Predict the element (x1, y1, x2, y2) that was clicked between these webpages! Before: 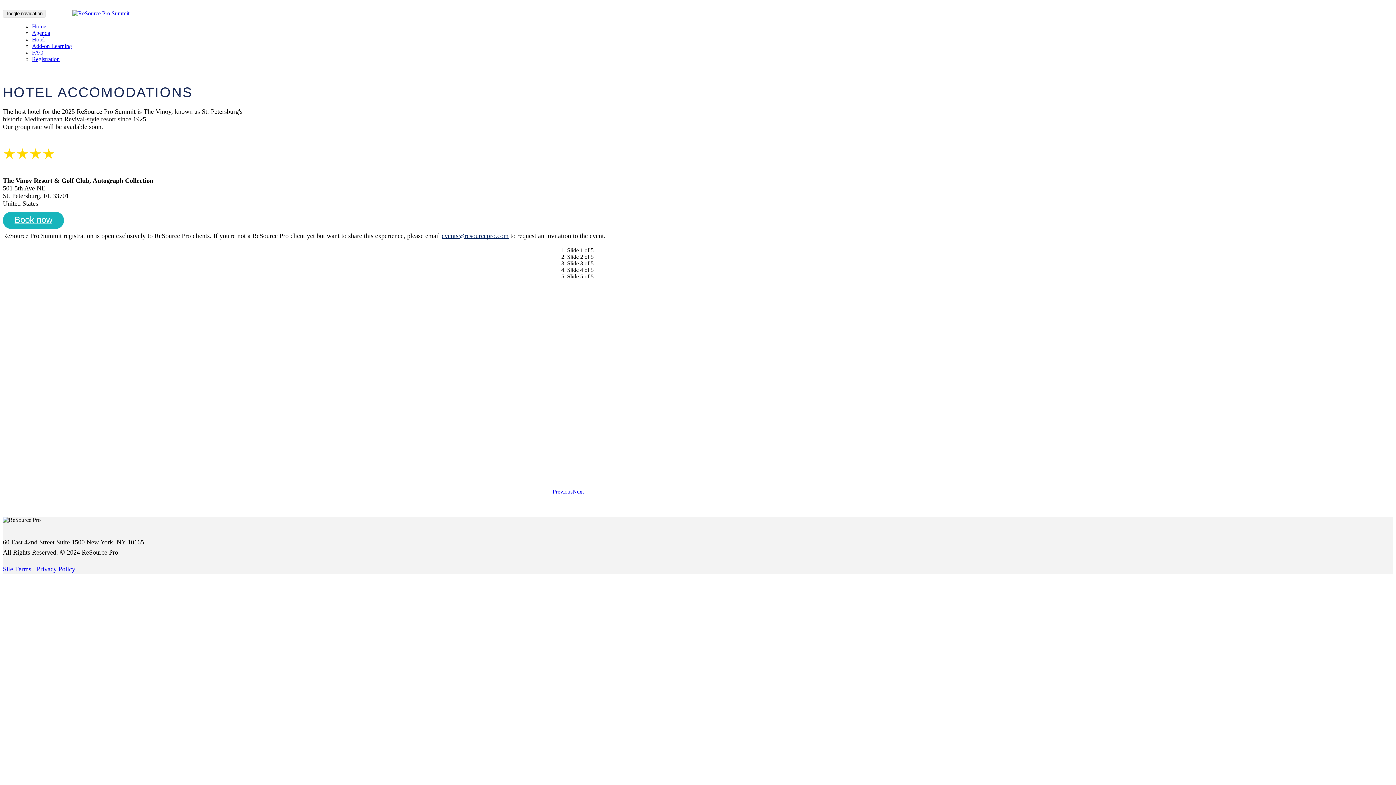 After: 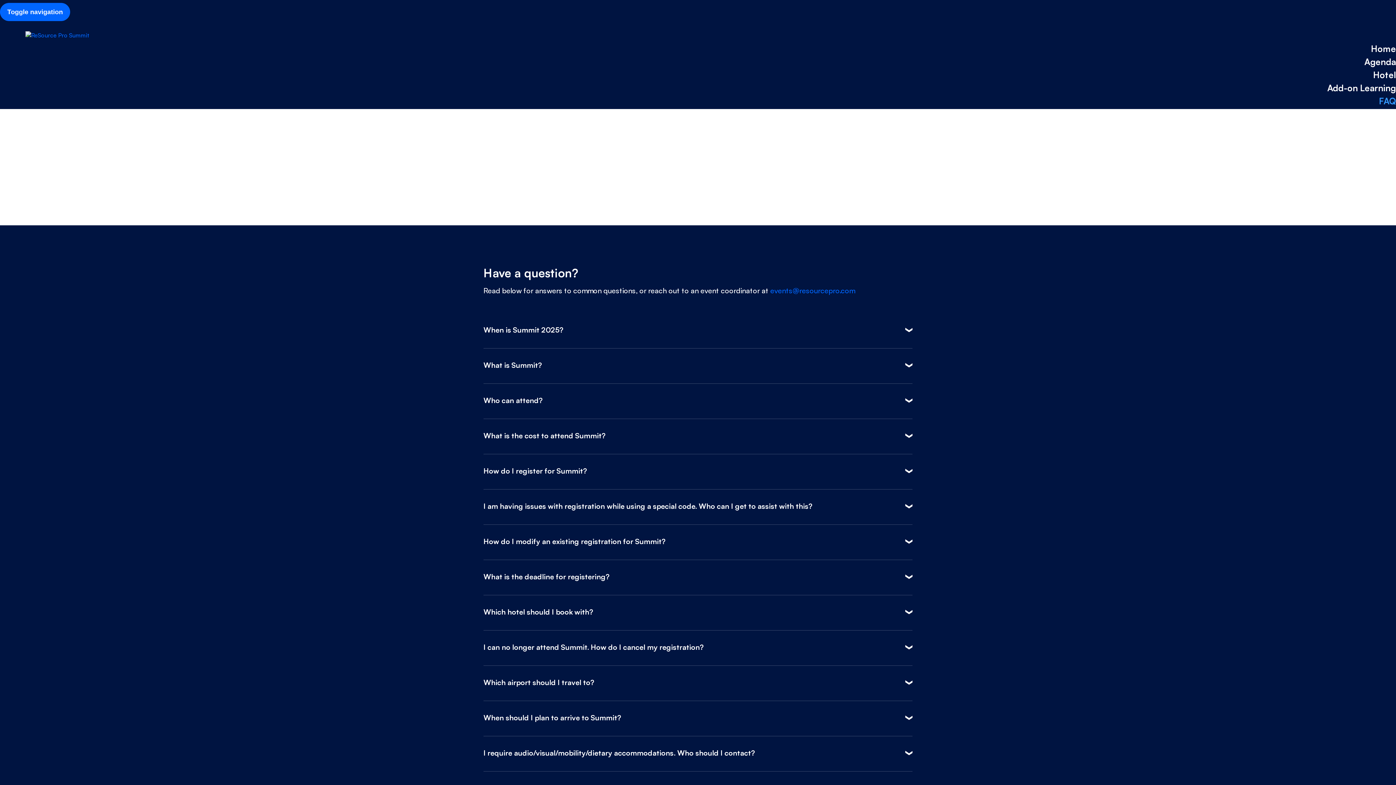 Action: label: FAQ bbox: (32, 49, 43, 55)